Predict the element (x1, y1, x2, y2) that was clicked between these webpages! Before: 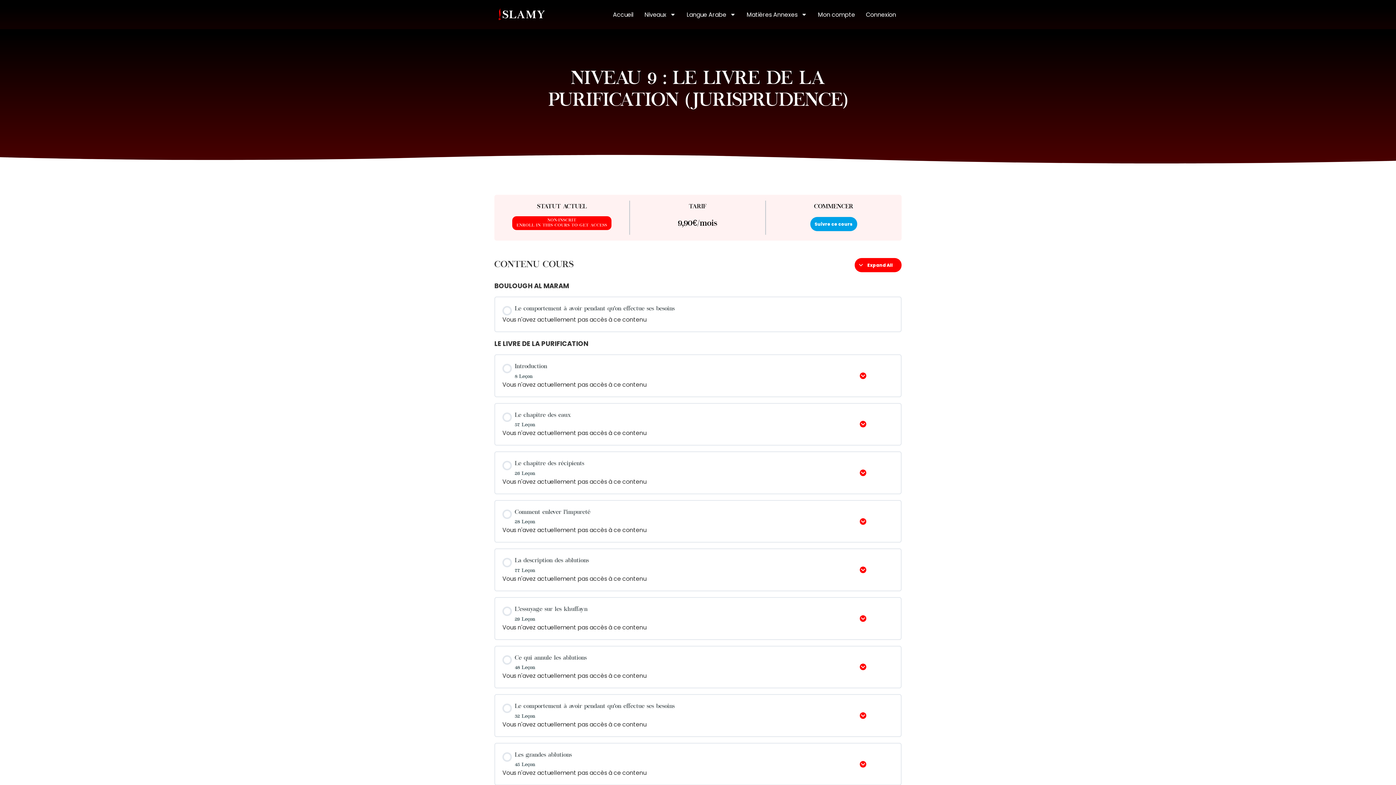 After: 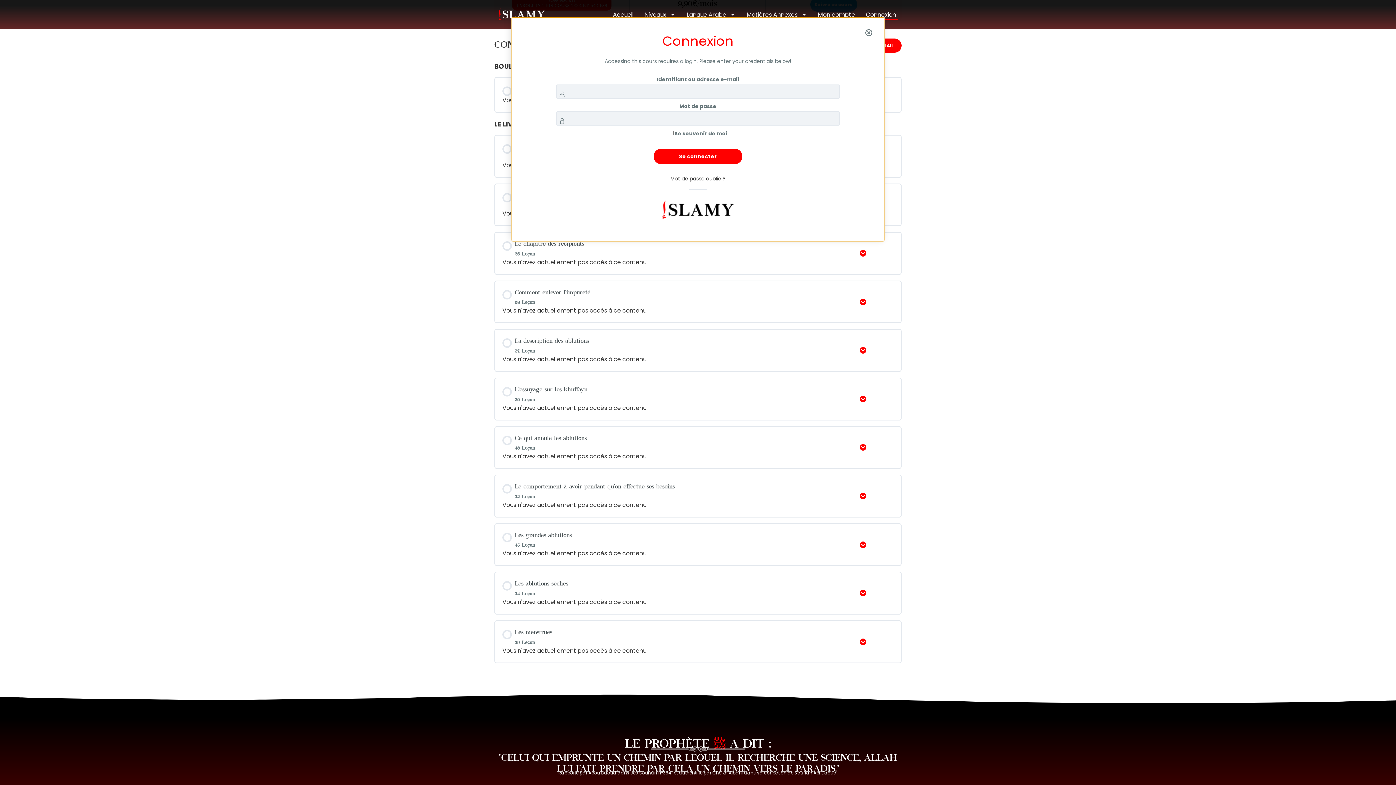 Action: label: Connexion bbox: (864, 9, 898, 19)